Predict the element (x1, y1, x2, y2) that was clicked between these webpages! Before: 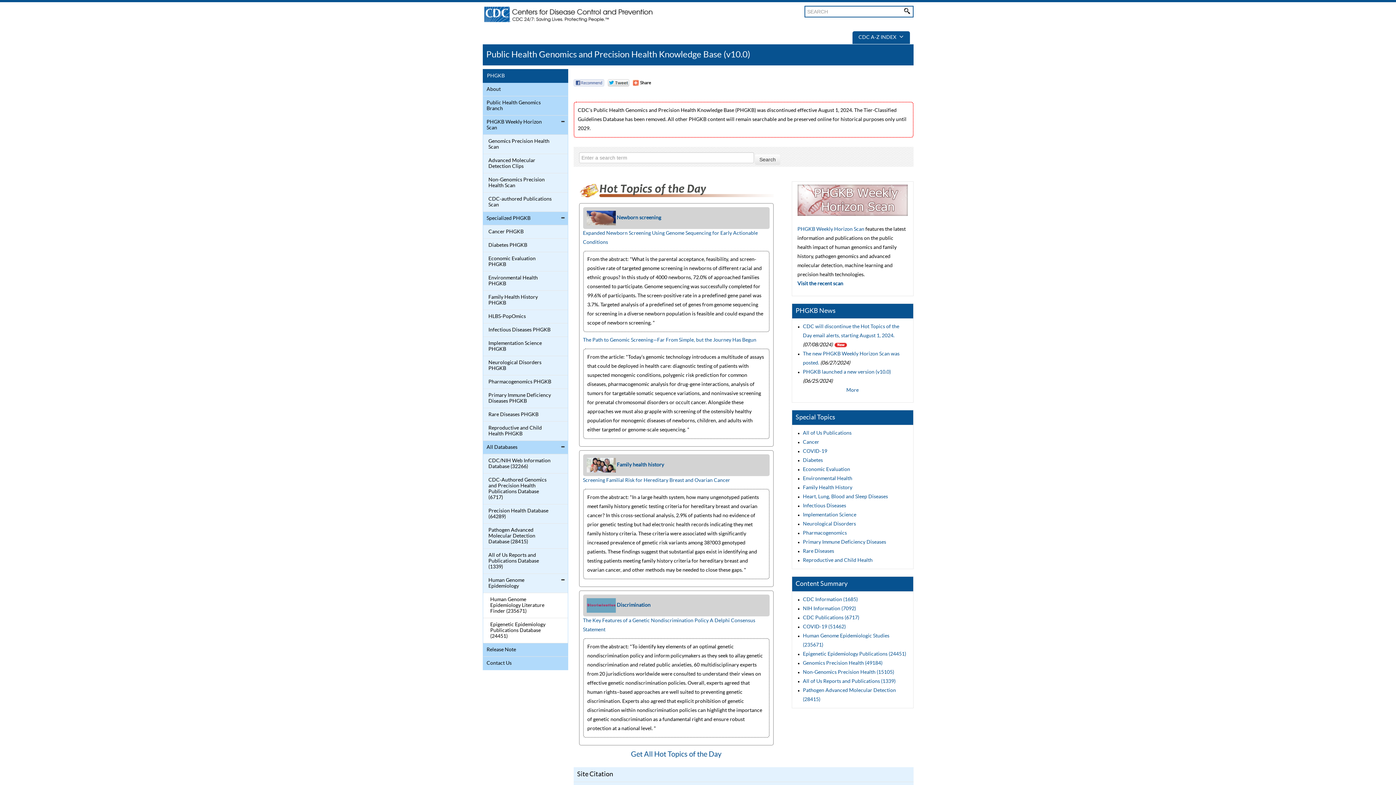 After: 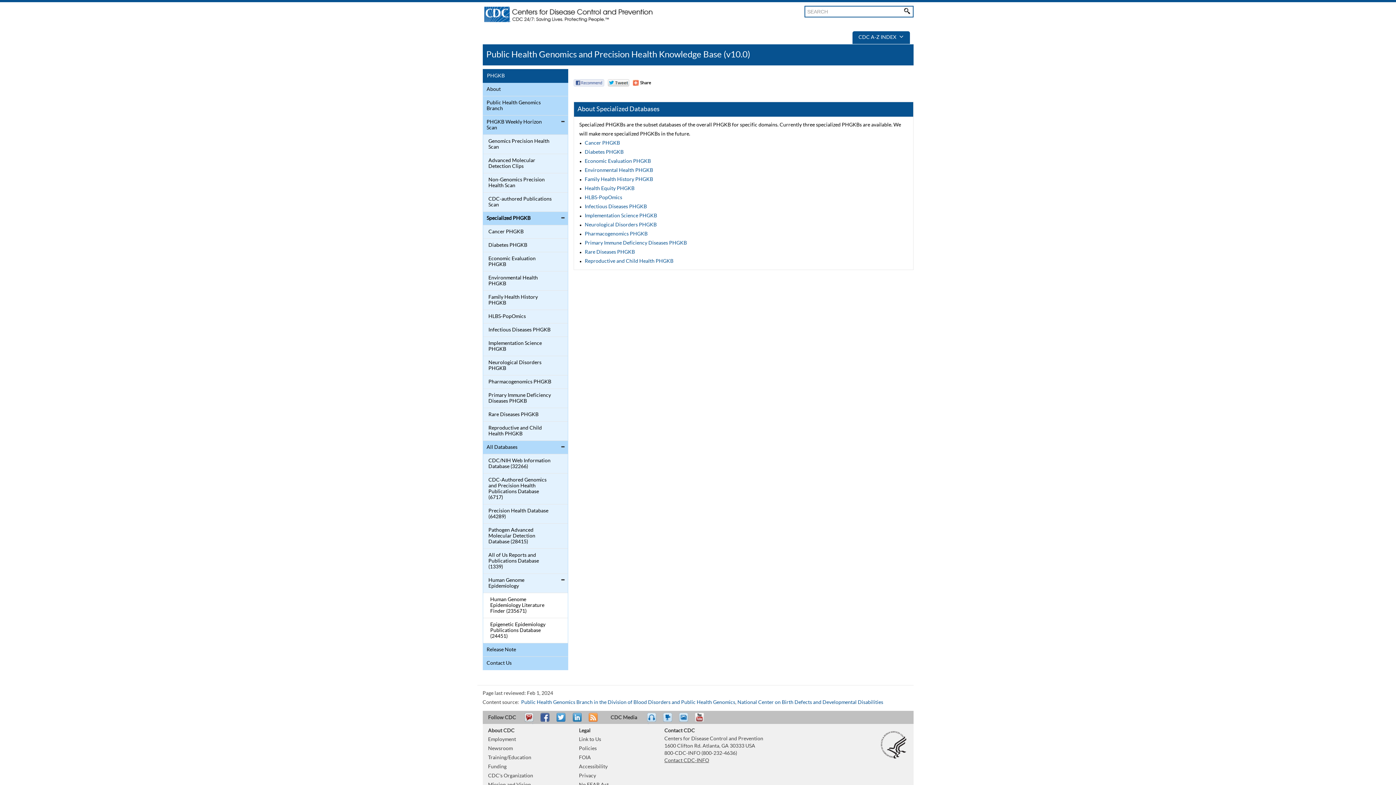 Action: bbox: (484, 136, 552, 146) label: Specialized PHGKB